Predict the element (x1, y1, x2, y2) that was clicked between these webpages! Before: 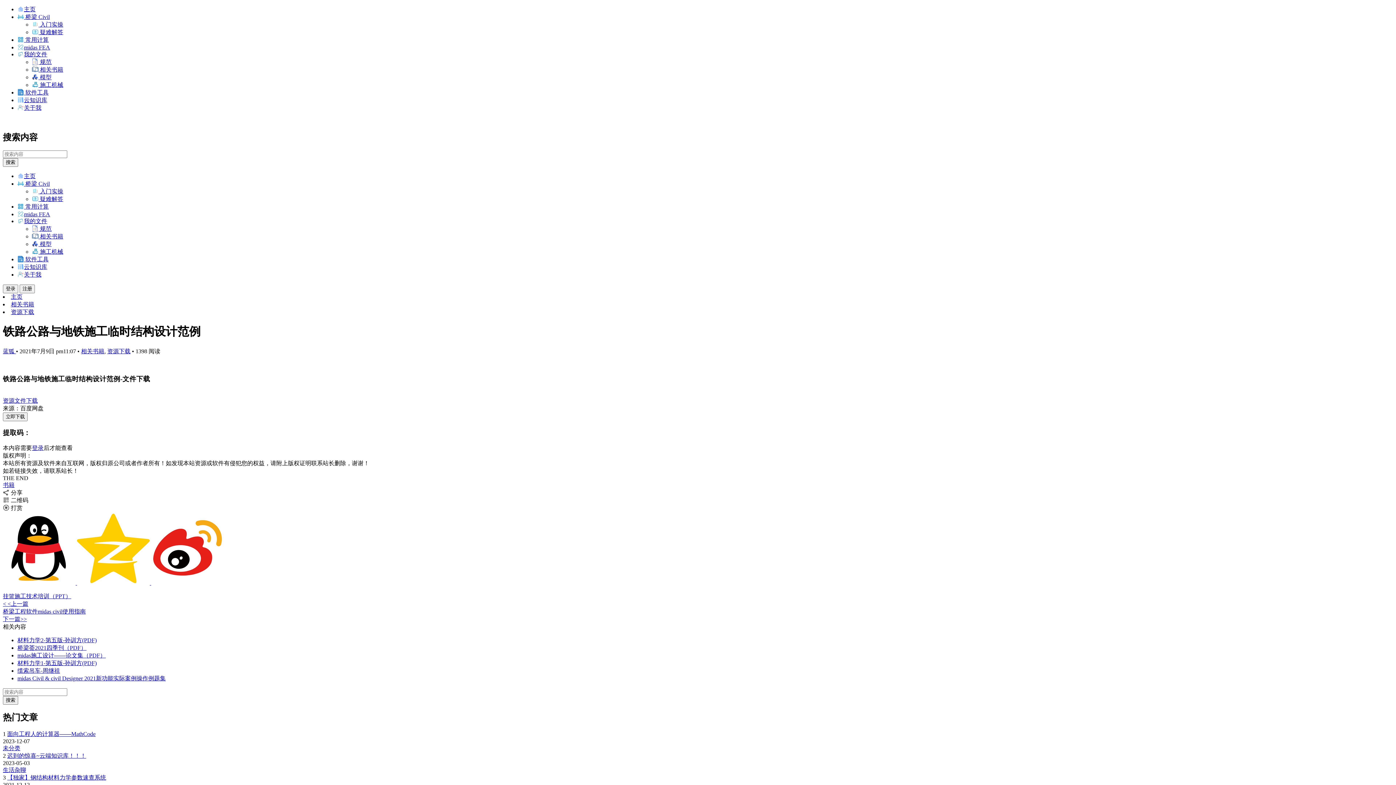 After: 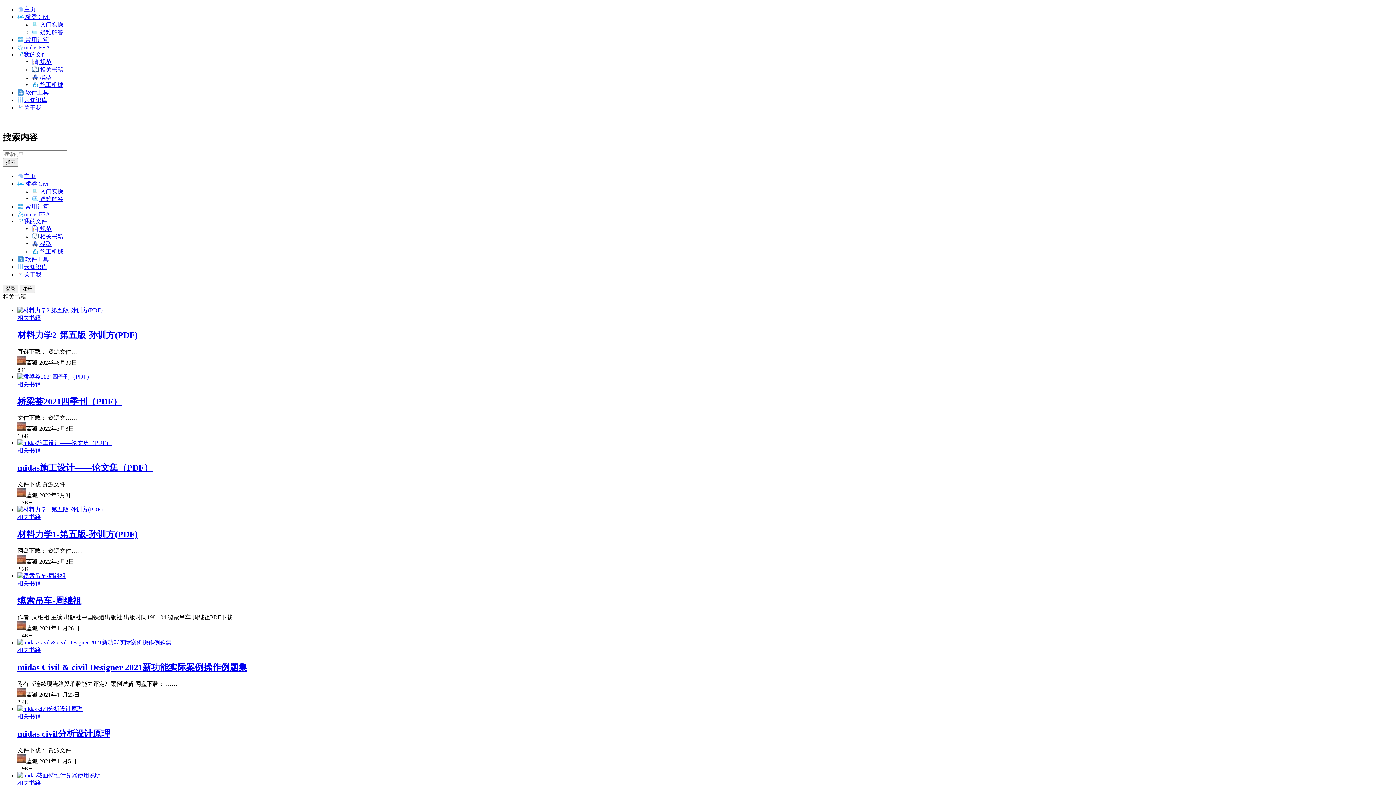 Action: label: 相关书籍 bbox: (81, 348, 104, 354)